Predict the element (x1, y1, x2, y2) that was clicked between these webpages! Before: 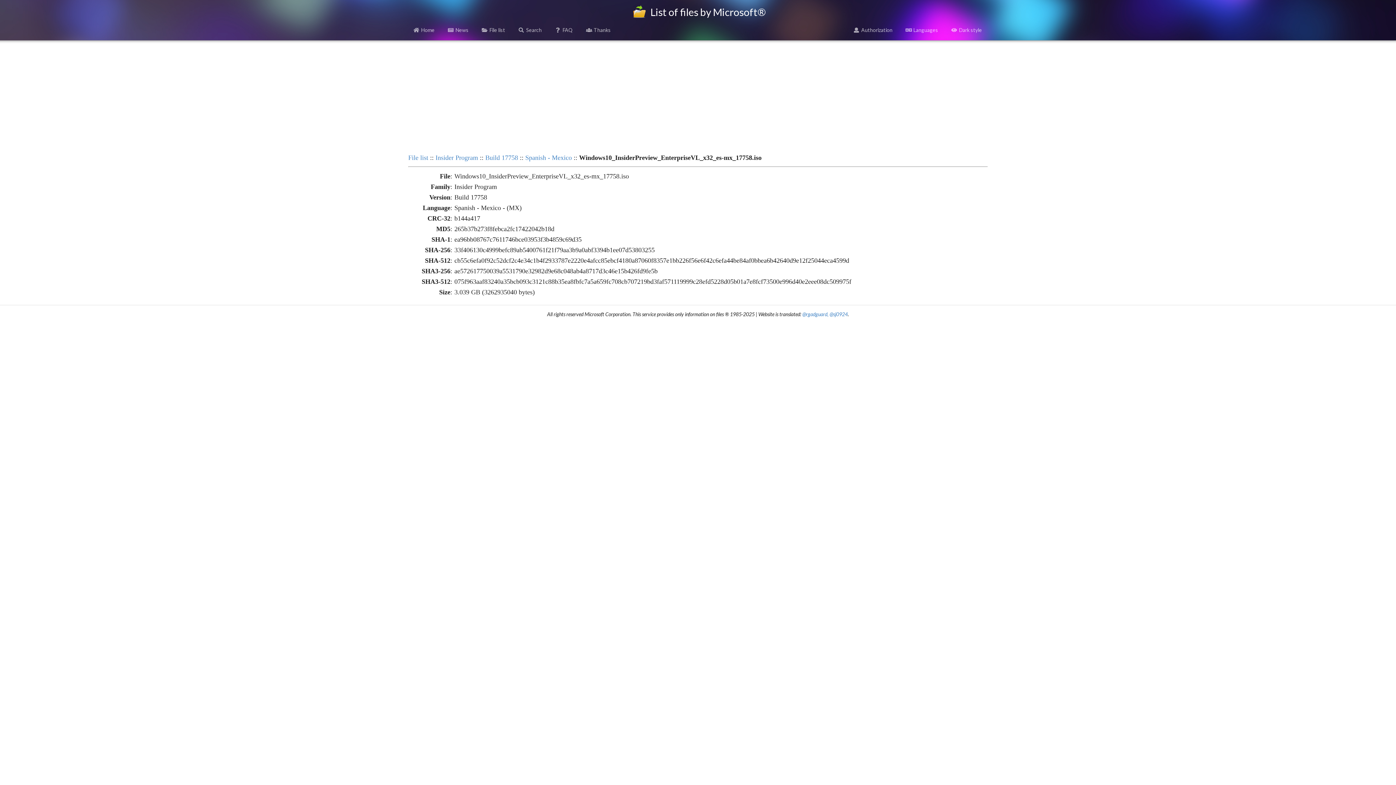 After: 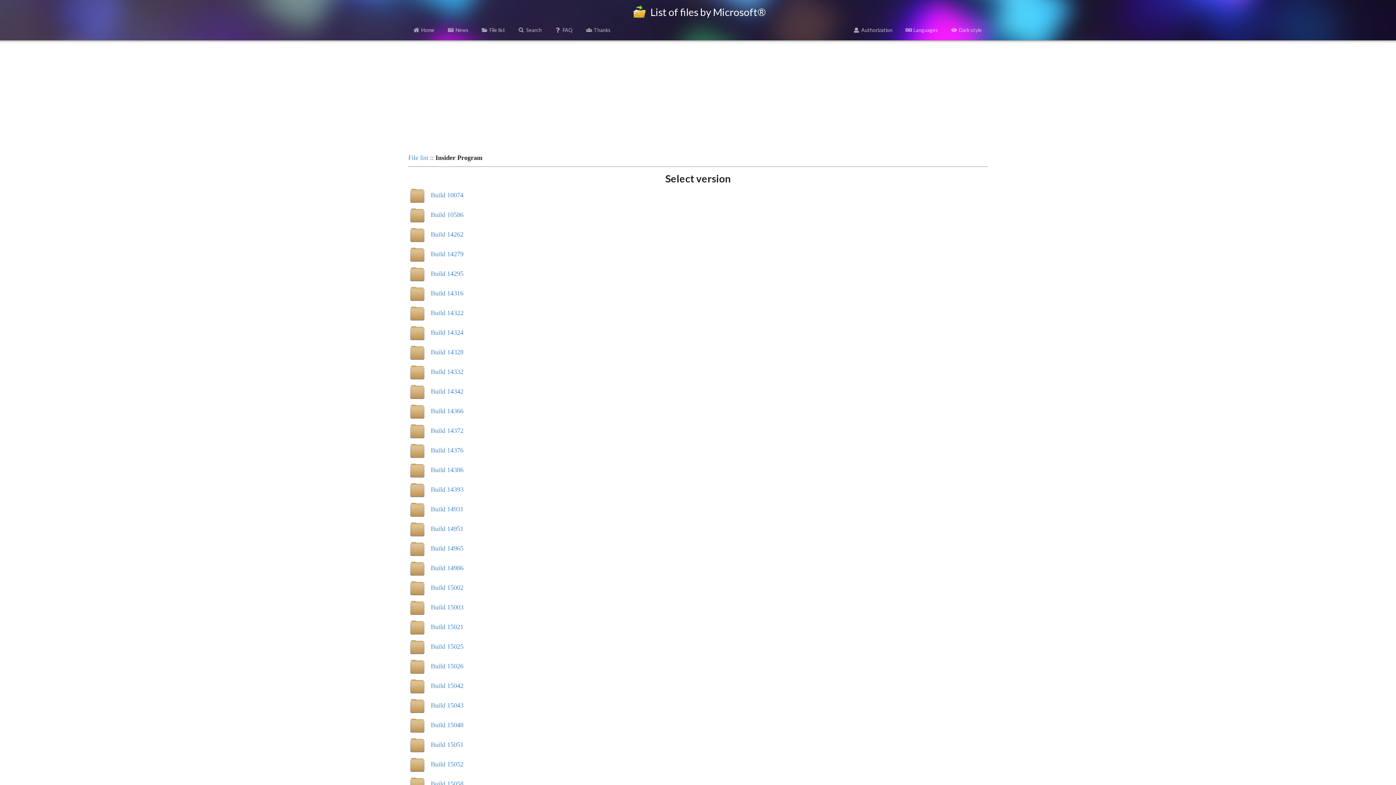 Action: label: Insider Program bbox: (435, 154, 478, 161)